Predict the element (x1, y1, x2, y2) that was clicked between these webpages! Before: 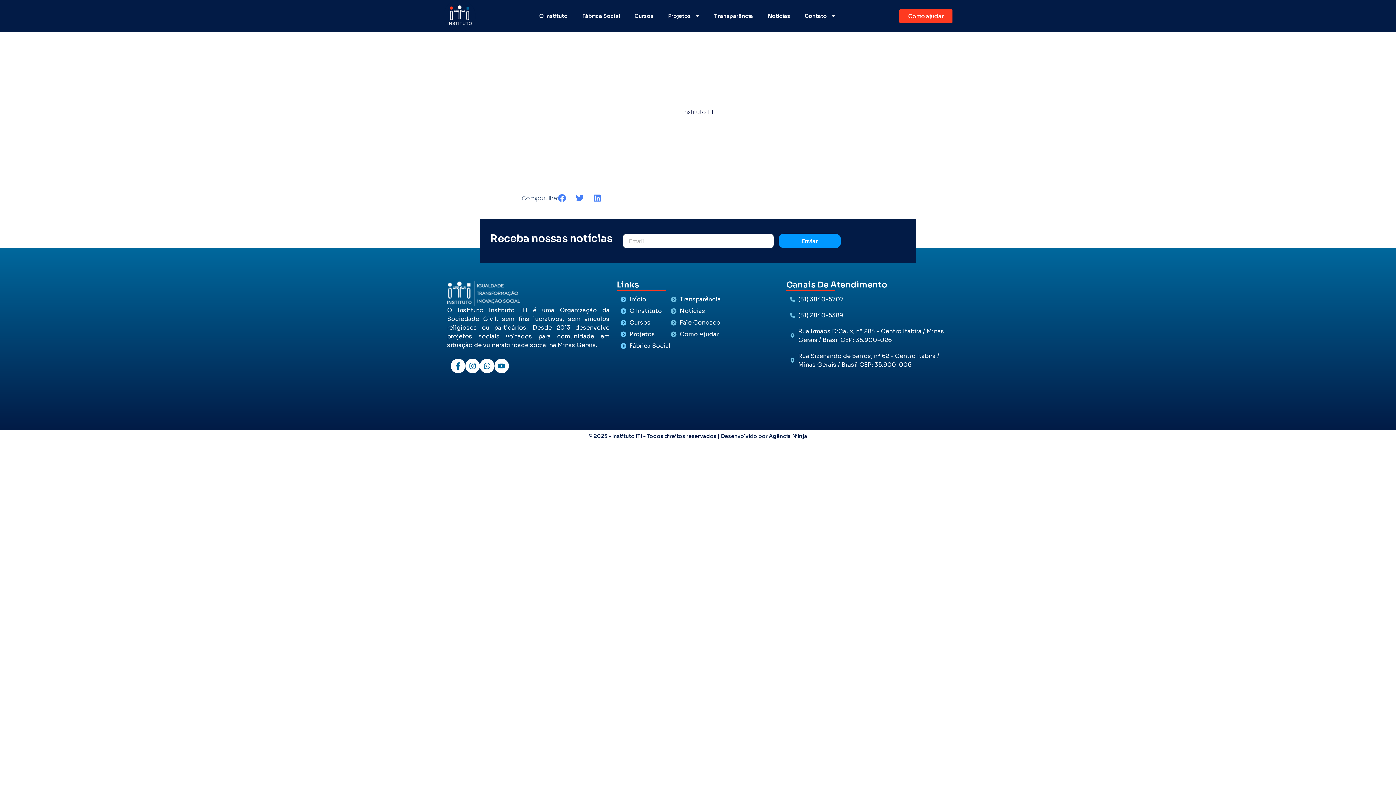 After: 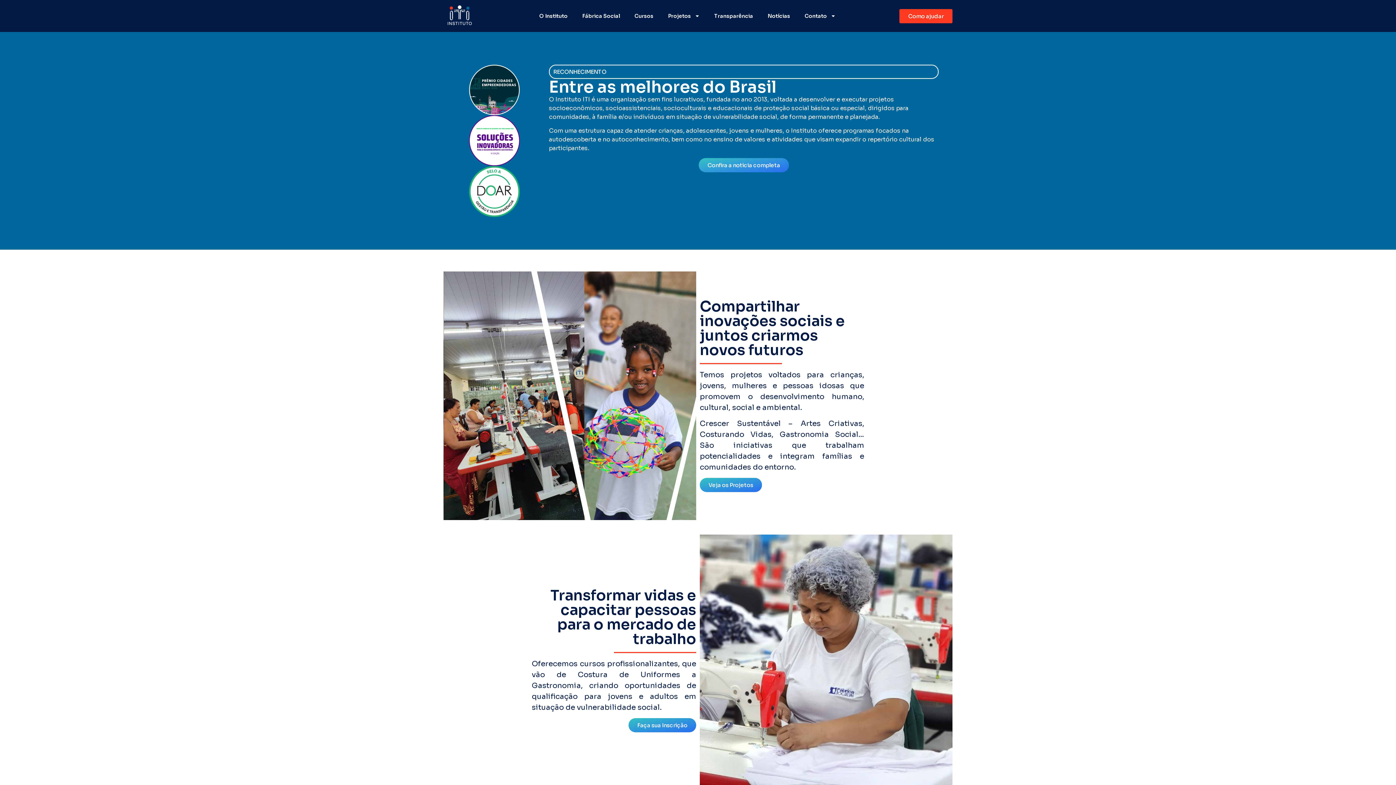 Action: bbox: (443, 0, 475, 32)